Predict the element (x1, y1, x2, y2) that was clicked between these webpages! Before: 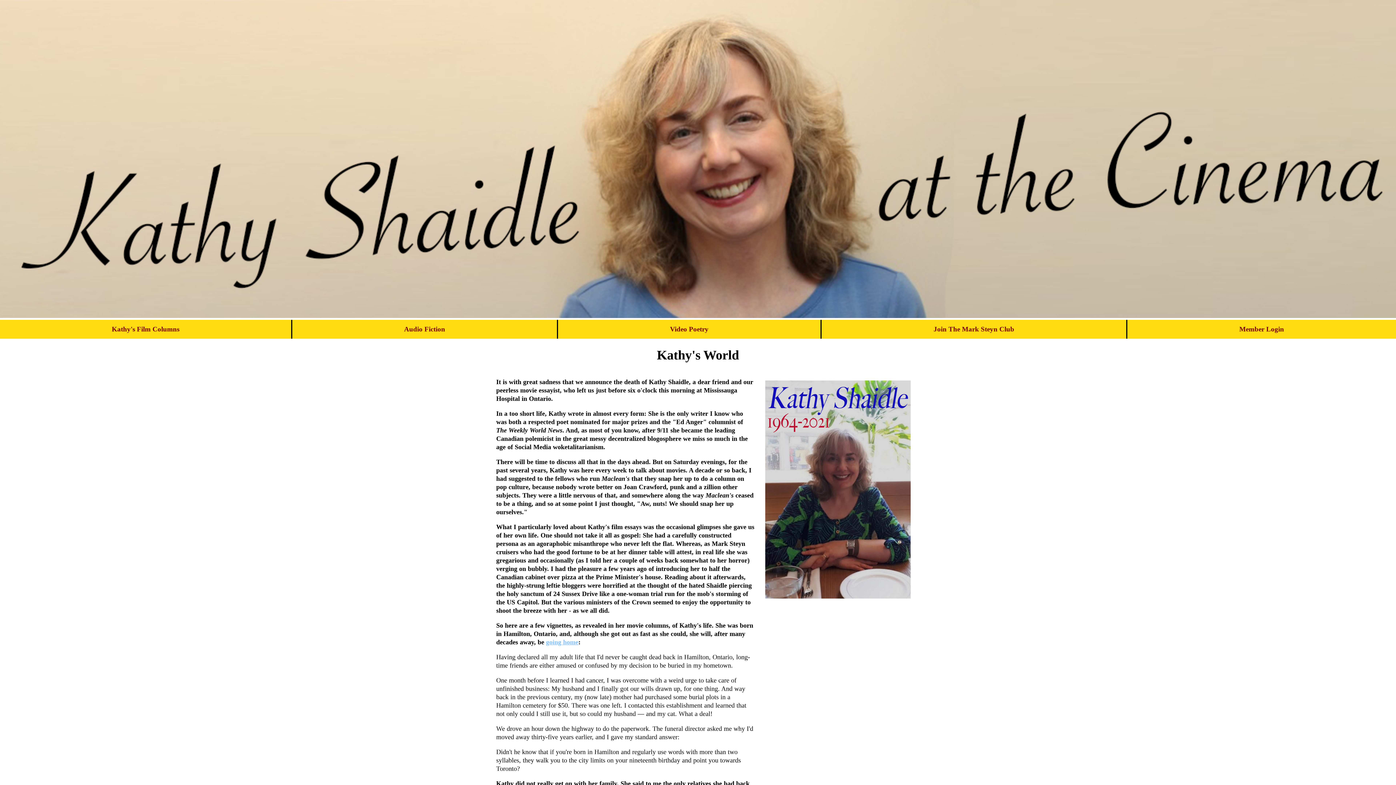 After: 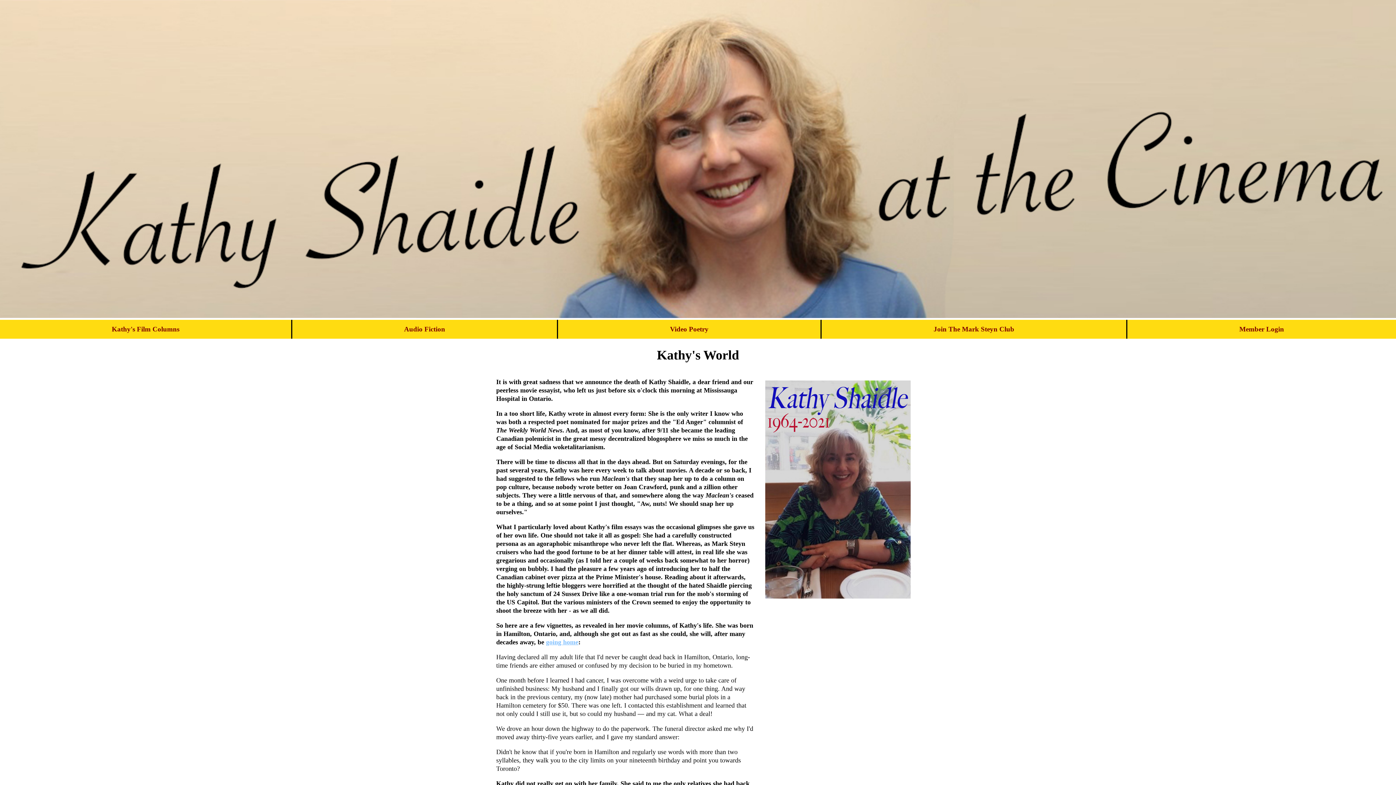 Action: label: going home bbox: (546, 638, 578, 646)